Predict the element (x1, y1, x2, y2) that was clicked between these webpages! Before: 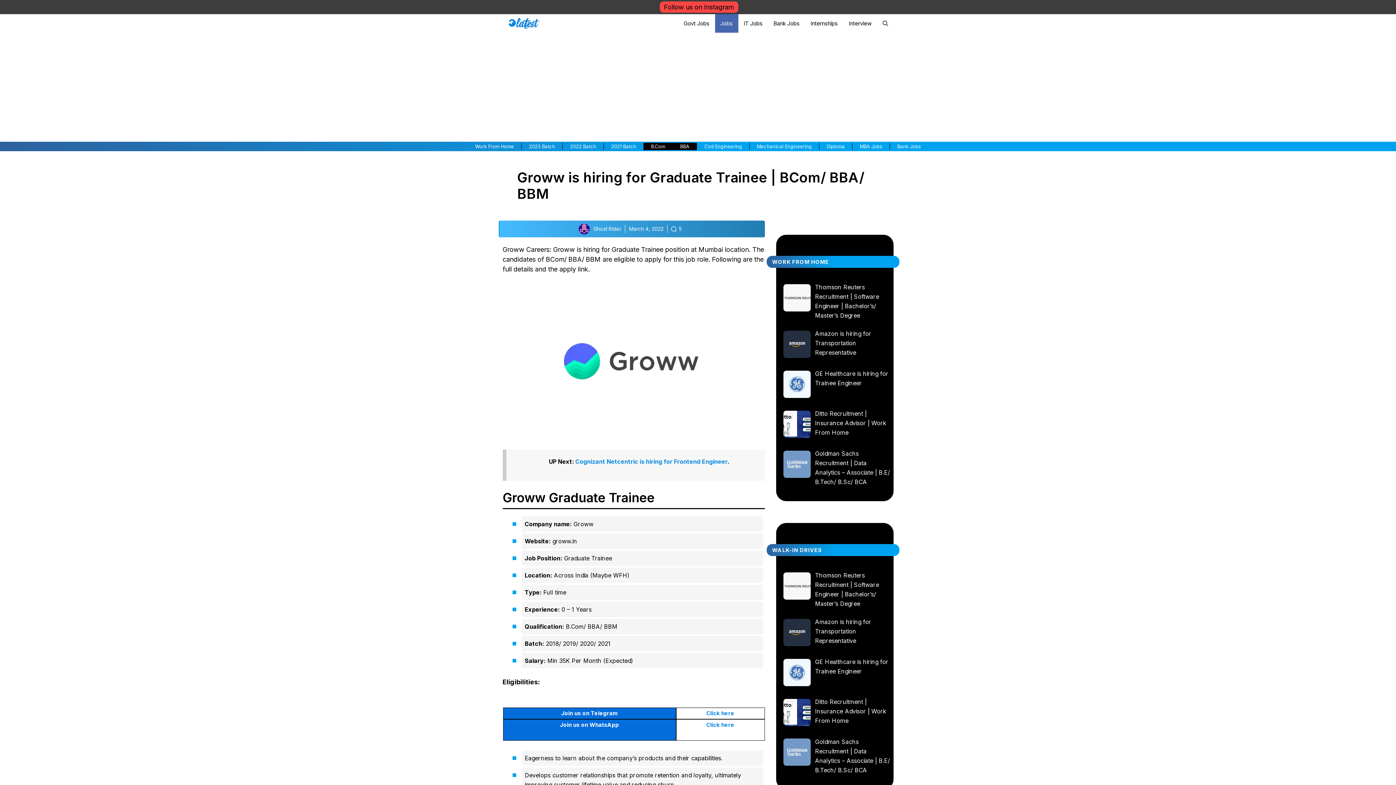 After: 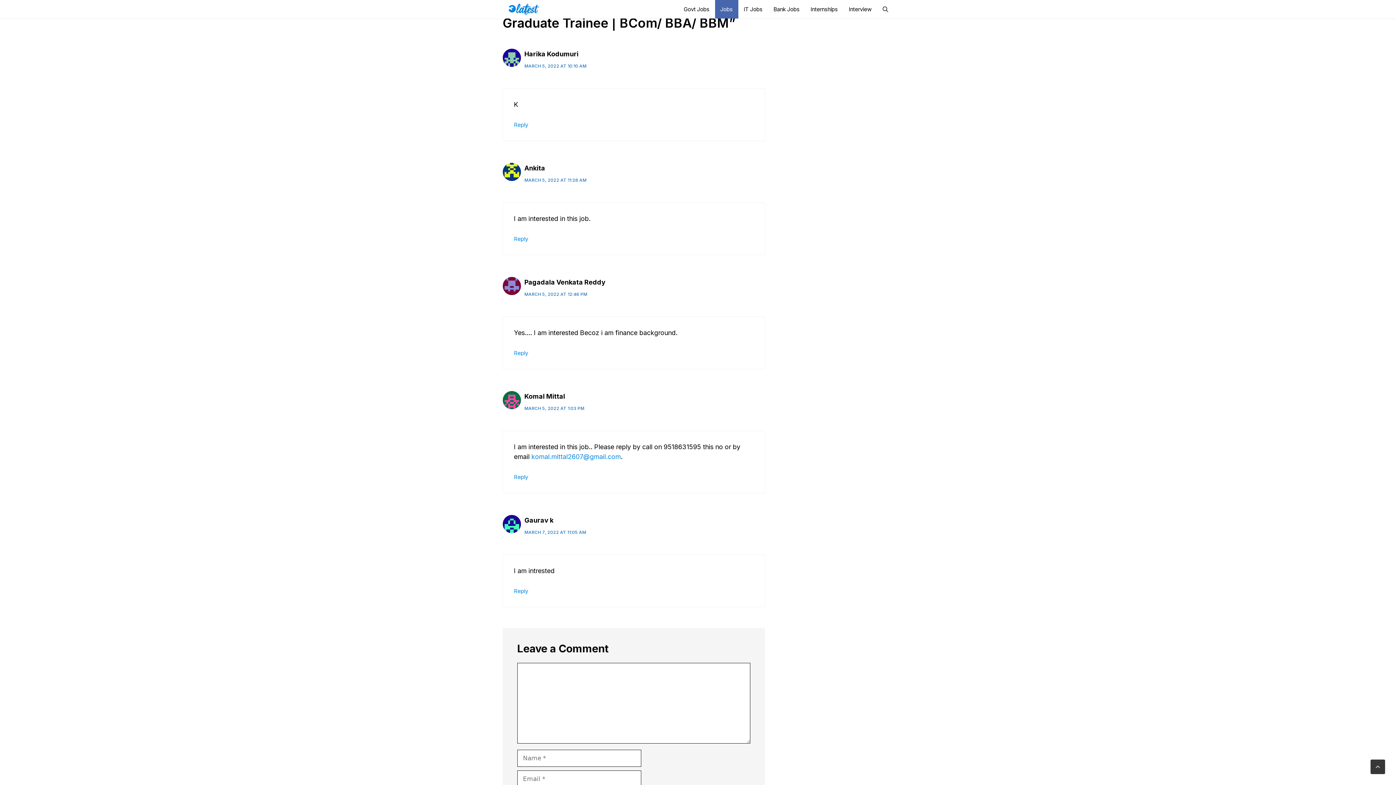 Action: bbox: (679, 225, 681, 232) label: 5